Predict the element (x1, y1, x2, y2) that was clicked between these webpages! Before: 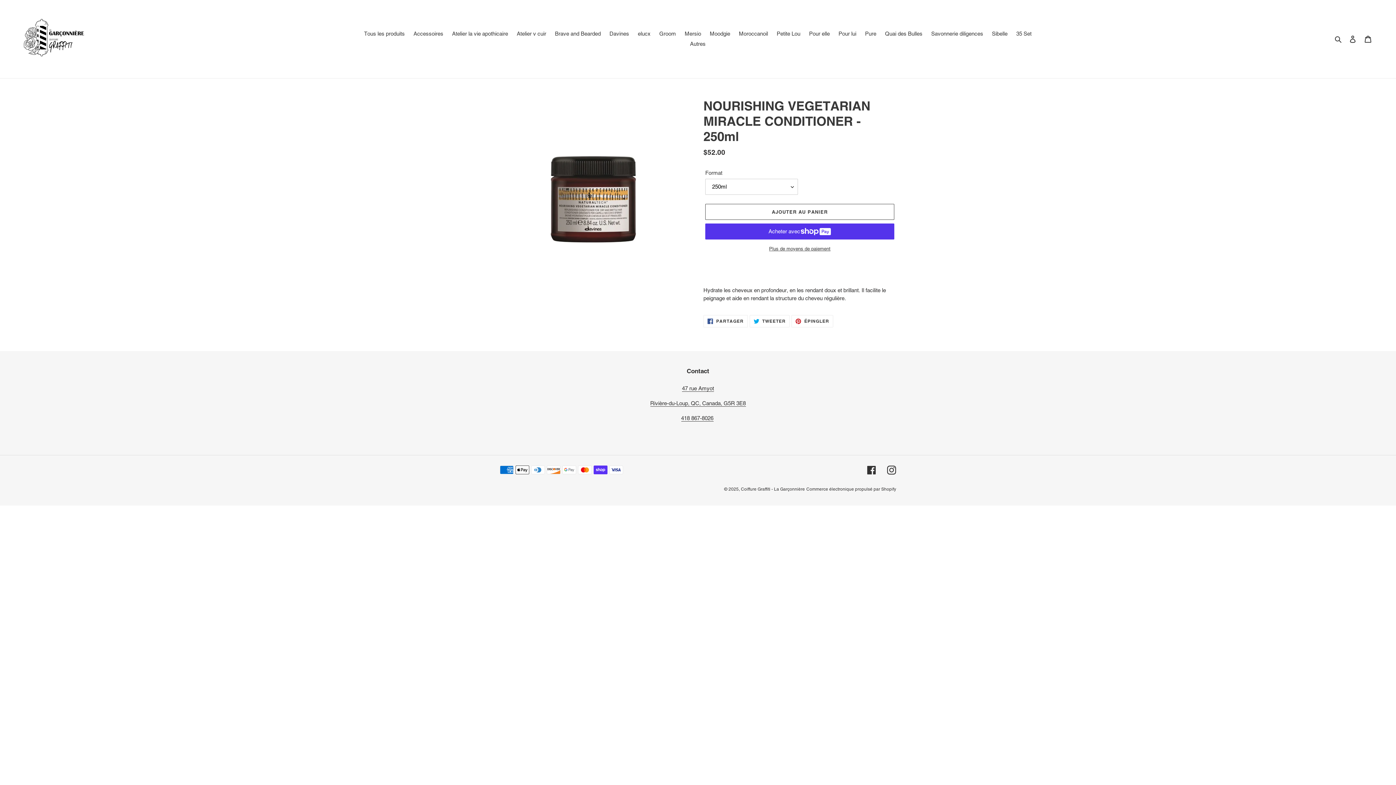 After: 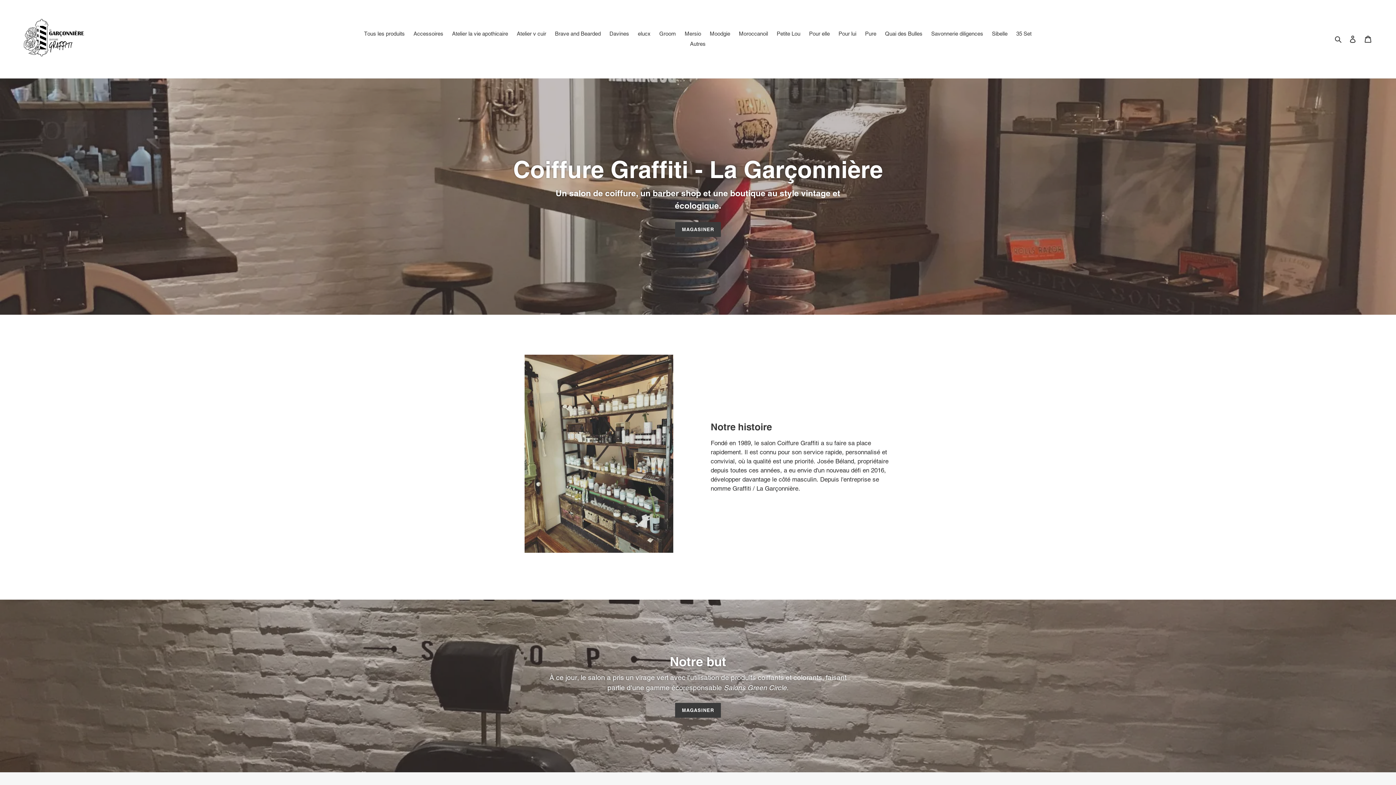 Action: bbox: (20, 5, 358, 72)